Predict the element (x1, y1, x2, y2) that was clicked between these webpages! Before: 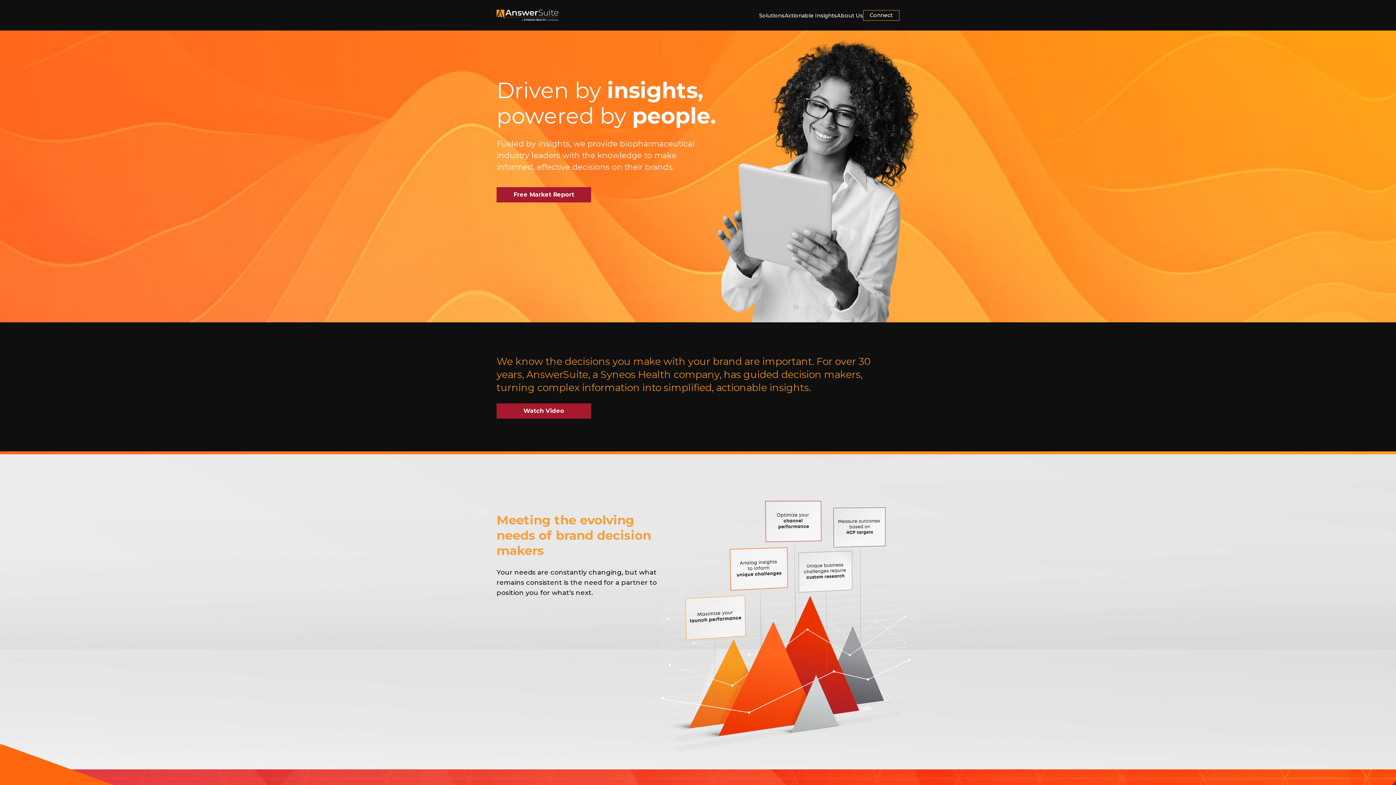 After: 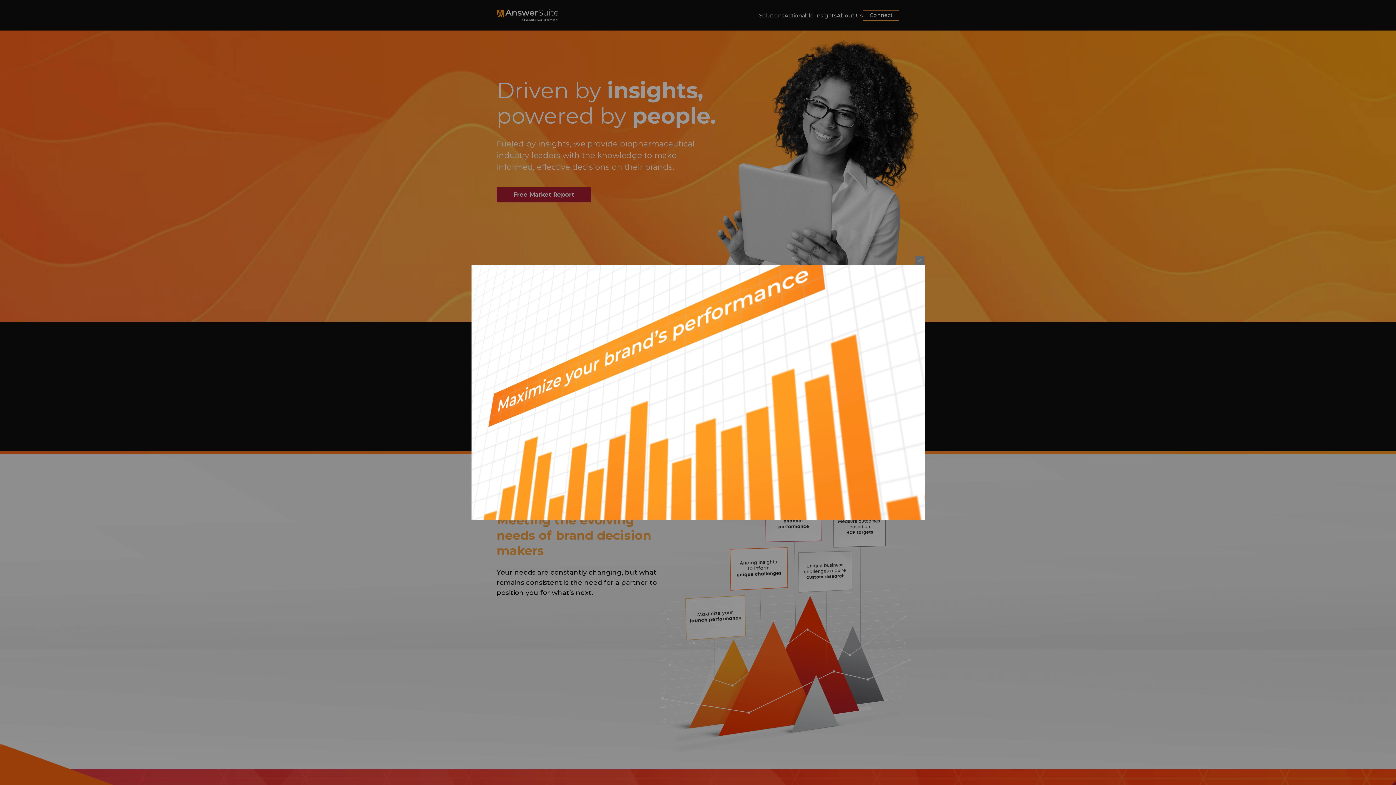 Action: label: Watch Video bbox: (496, 403, 591, 418)